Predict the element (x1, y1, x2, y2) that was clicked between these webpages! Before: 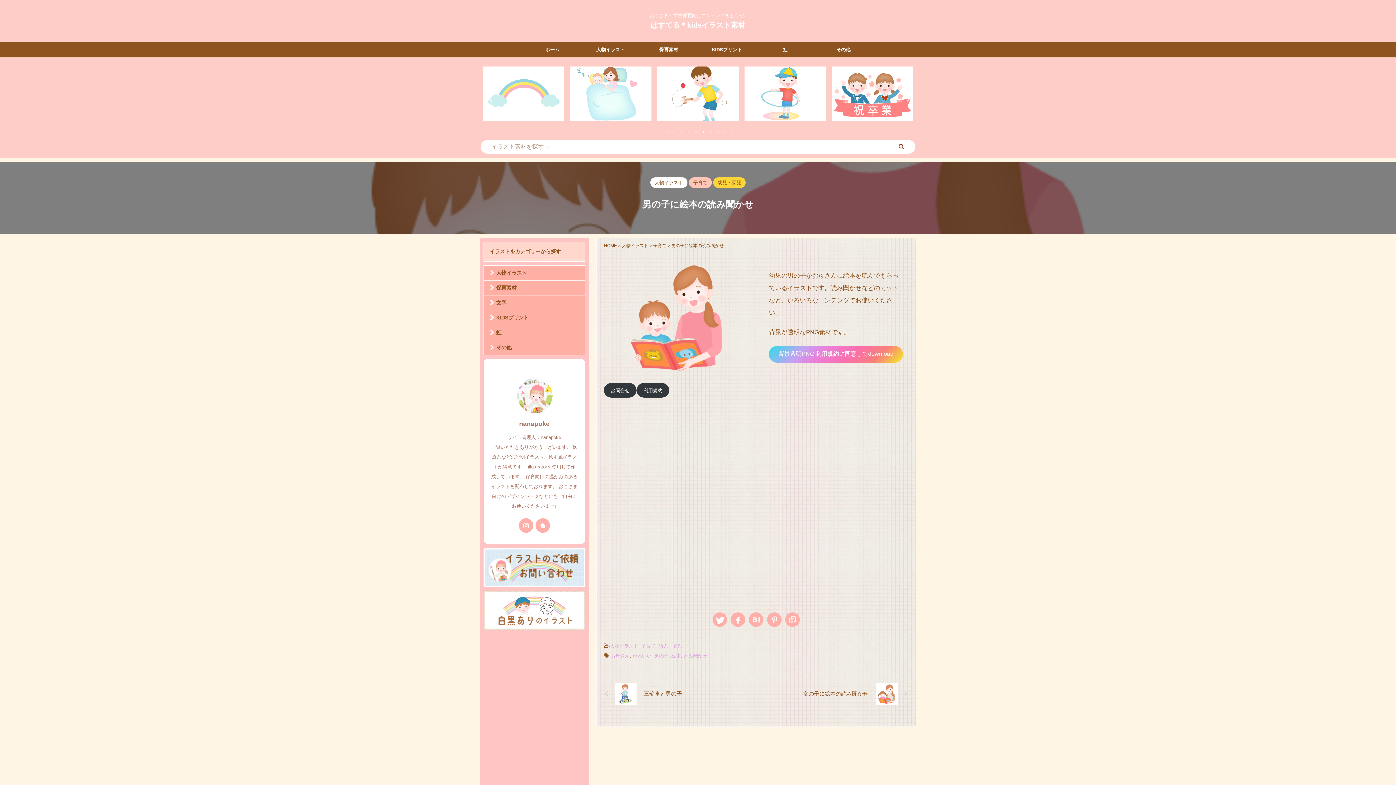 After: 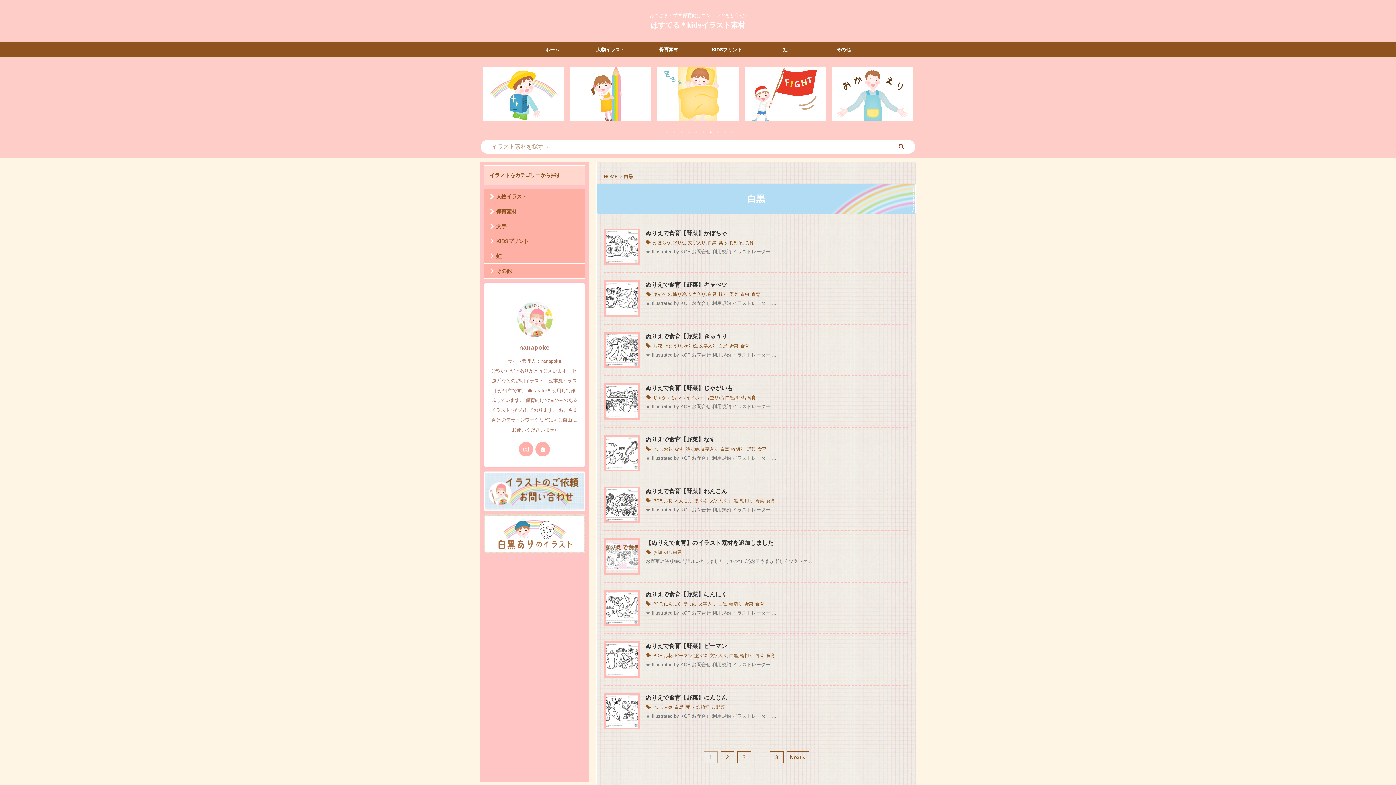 Action: bbox: (483, 623, 585, 629)